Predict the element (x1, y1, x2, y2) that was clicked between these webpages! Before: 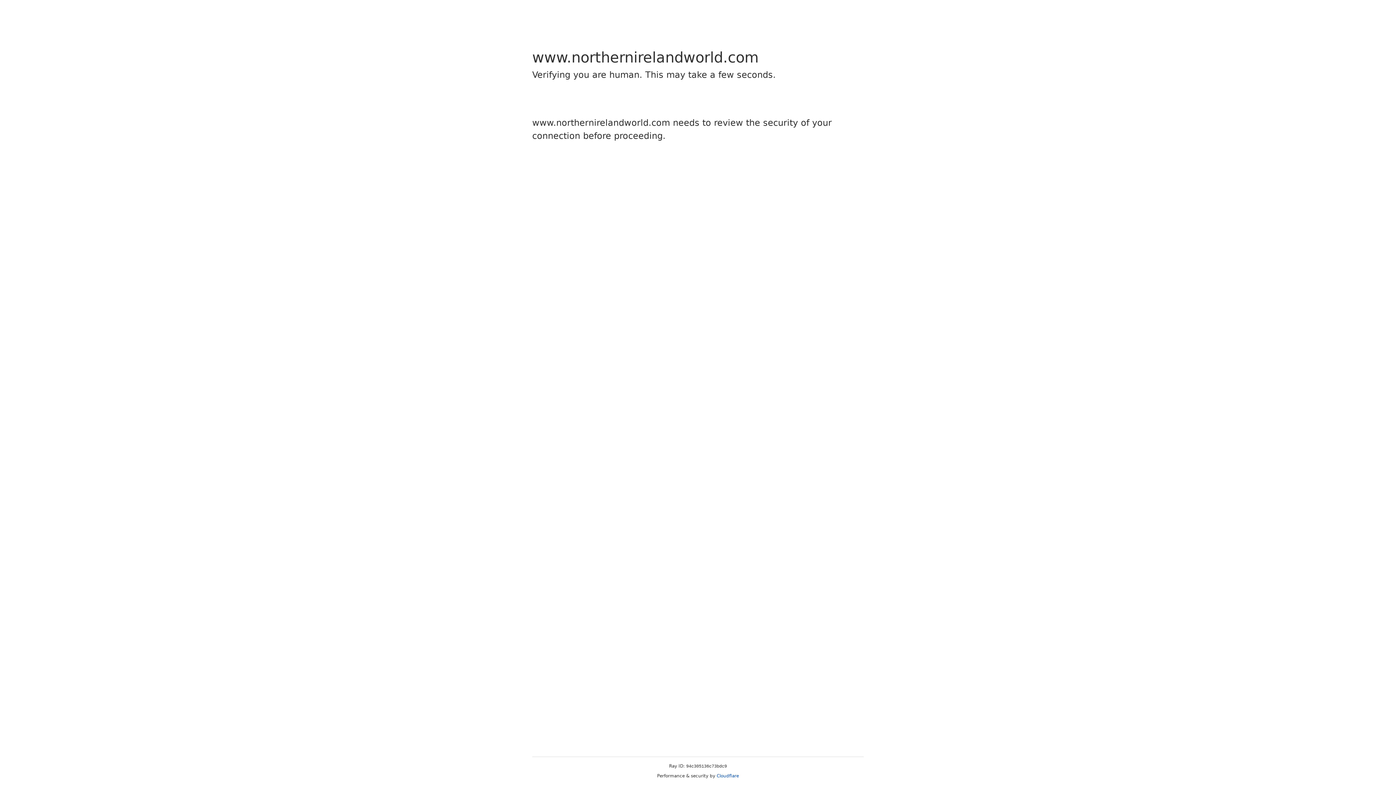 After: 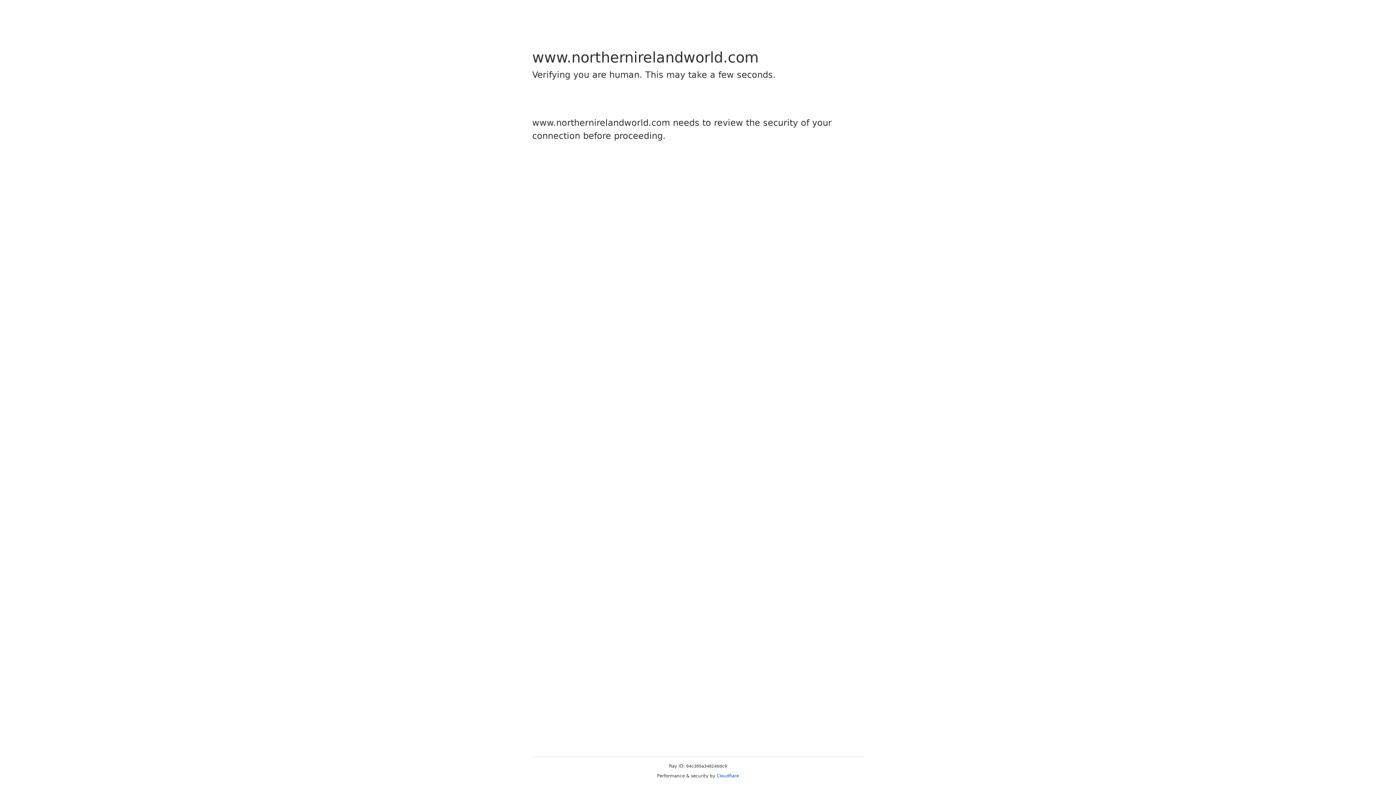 Action: bbox: (716, 773, 739, 778) label: Cloudflare